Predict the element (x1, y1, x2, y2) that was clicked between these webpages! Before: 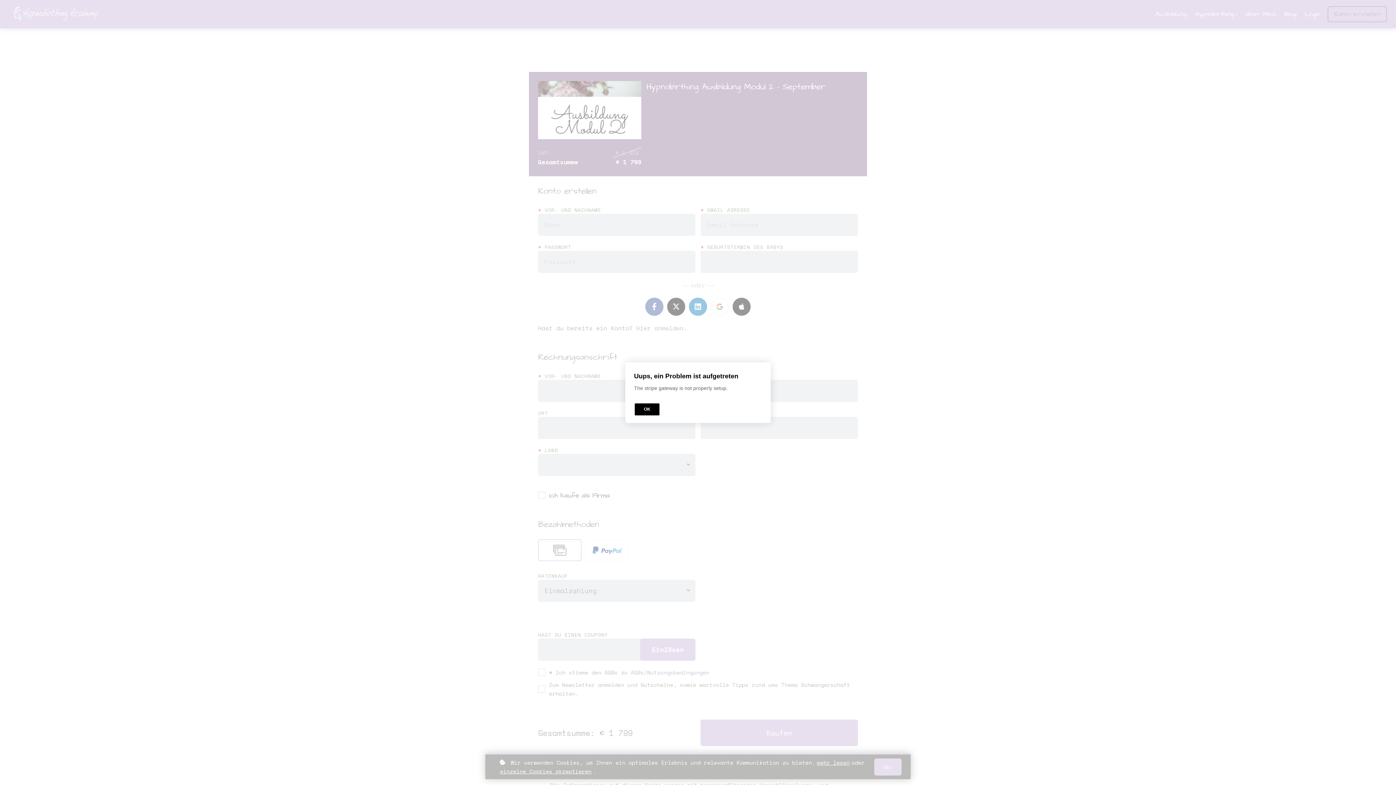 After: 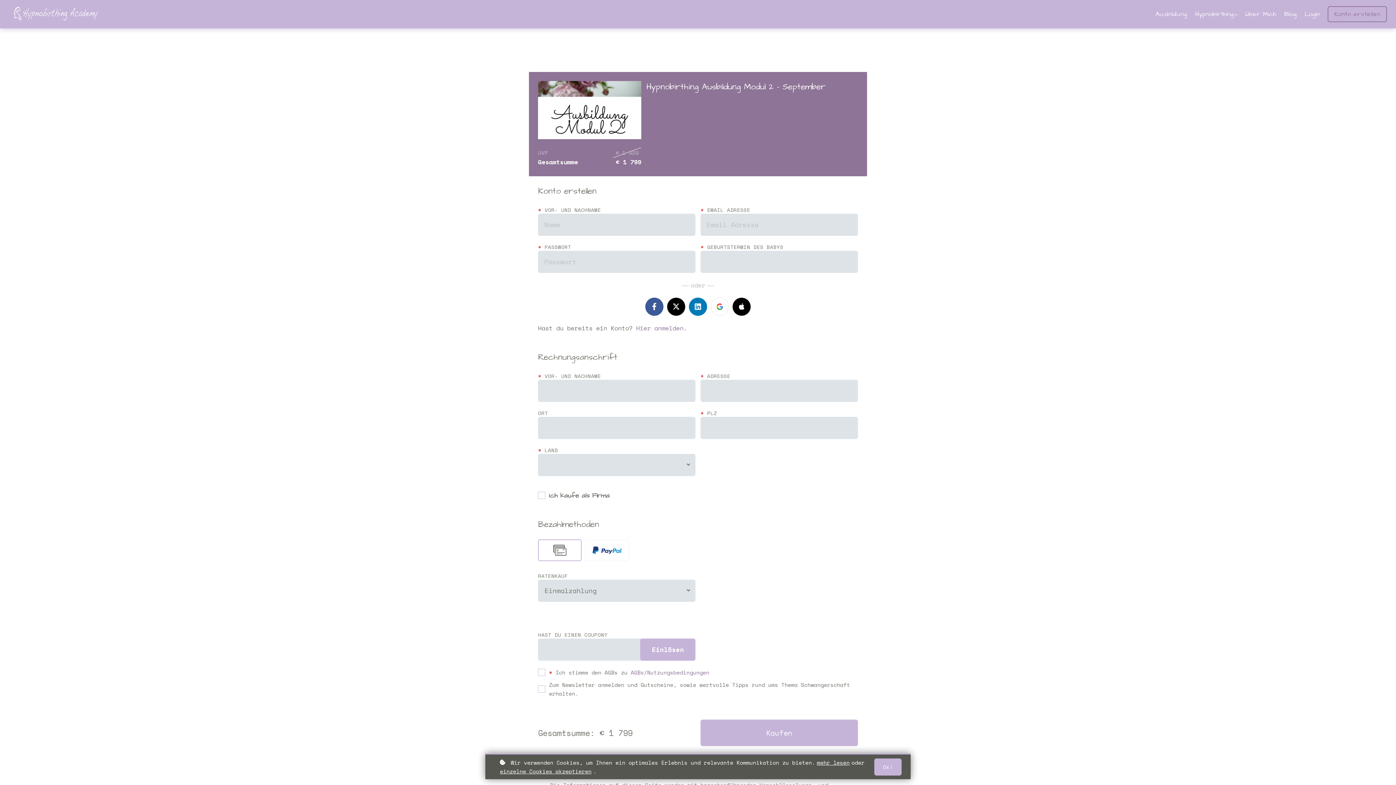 Action: bbox: (634, 403, 659, 415) label: OK